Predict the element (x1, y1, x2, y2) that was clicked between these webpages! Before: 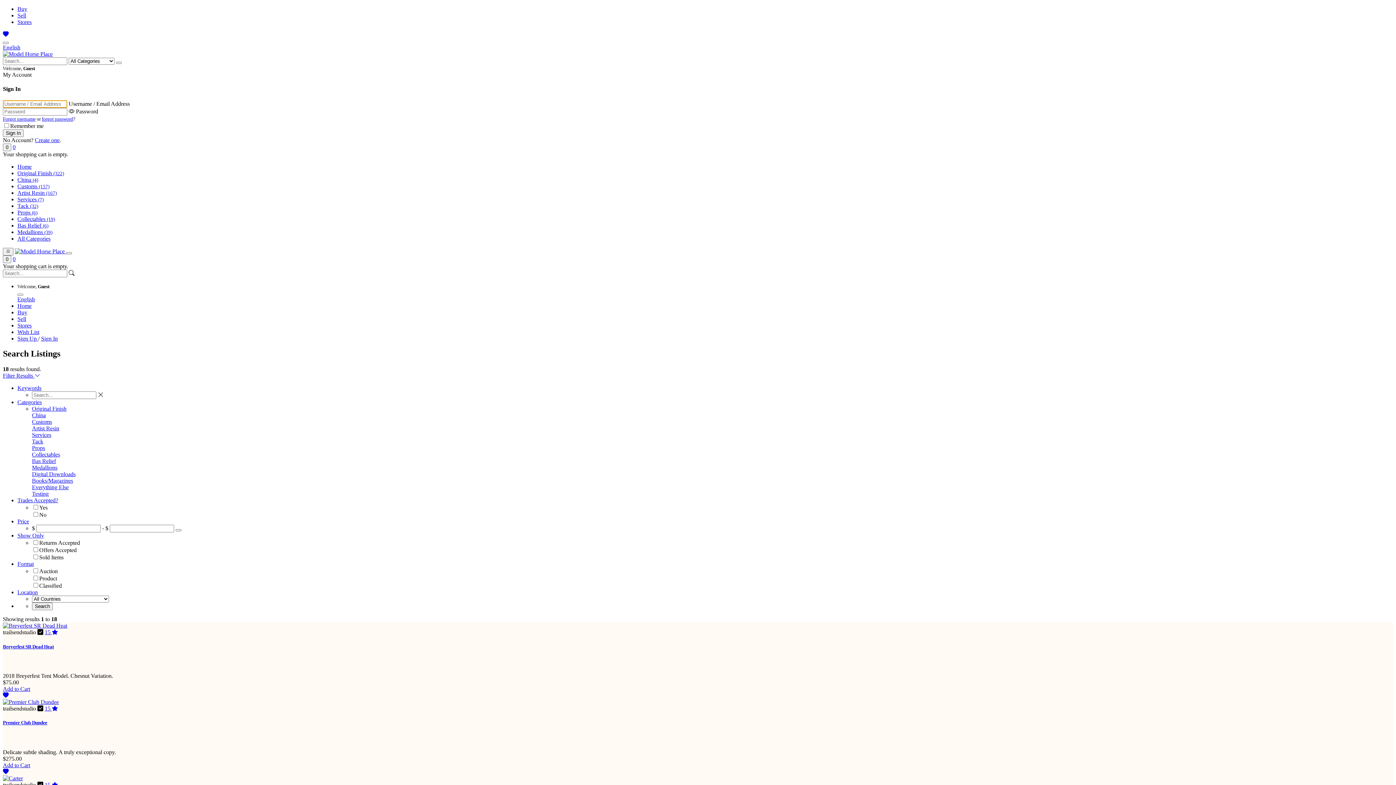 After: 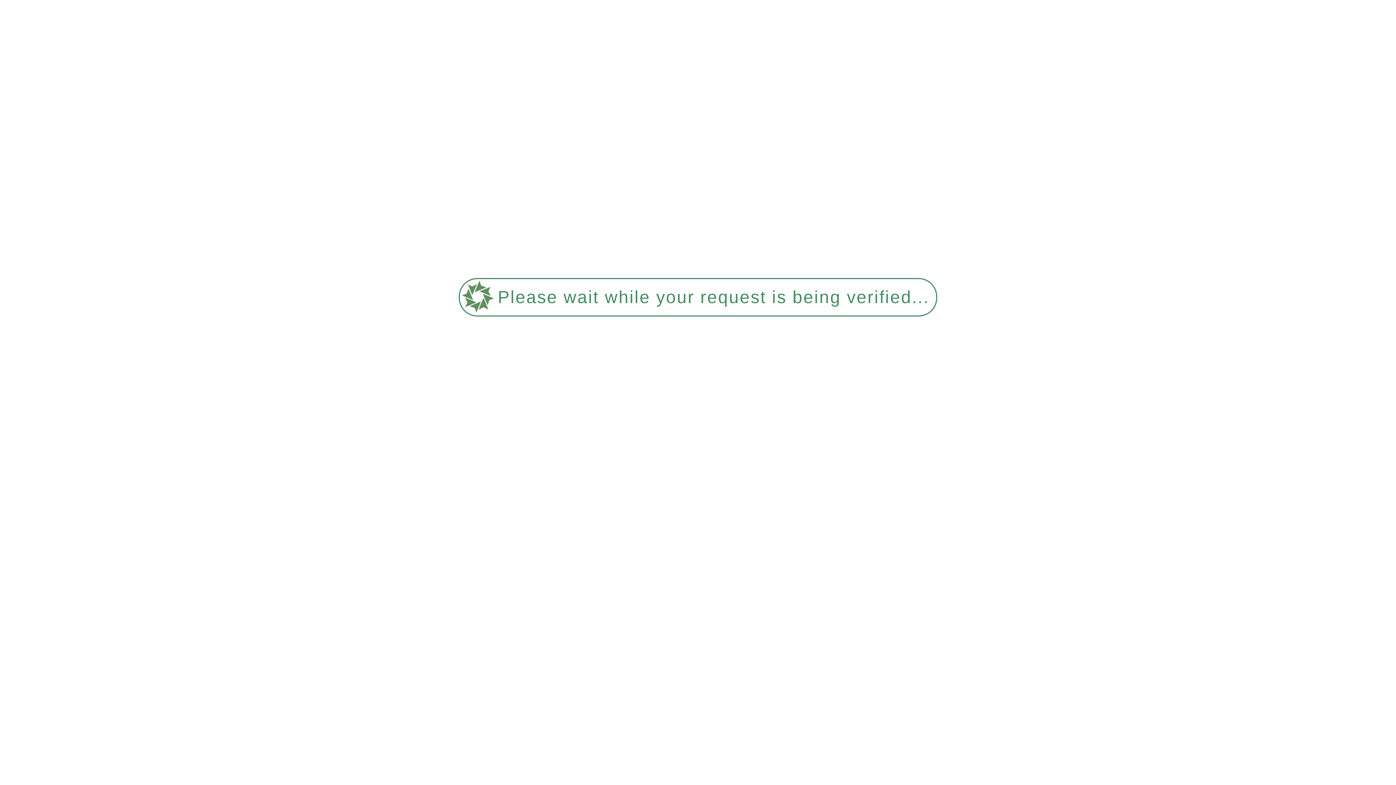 Action: bbox: (2, 31, 8, 37)